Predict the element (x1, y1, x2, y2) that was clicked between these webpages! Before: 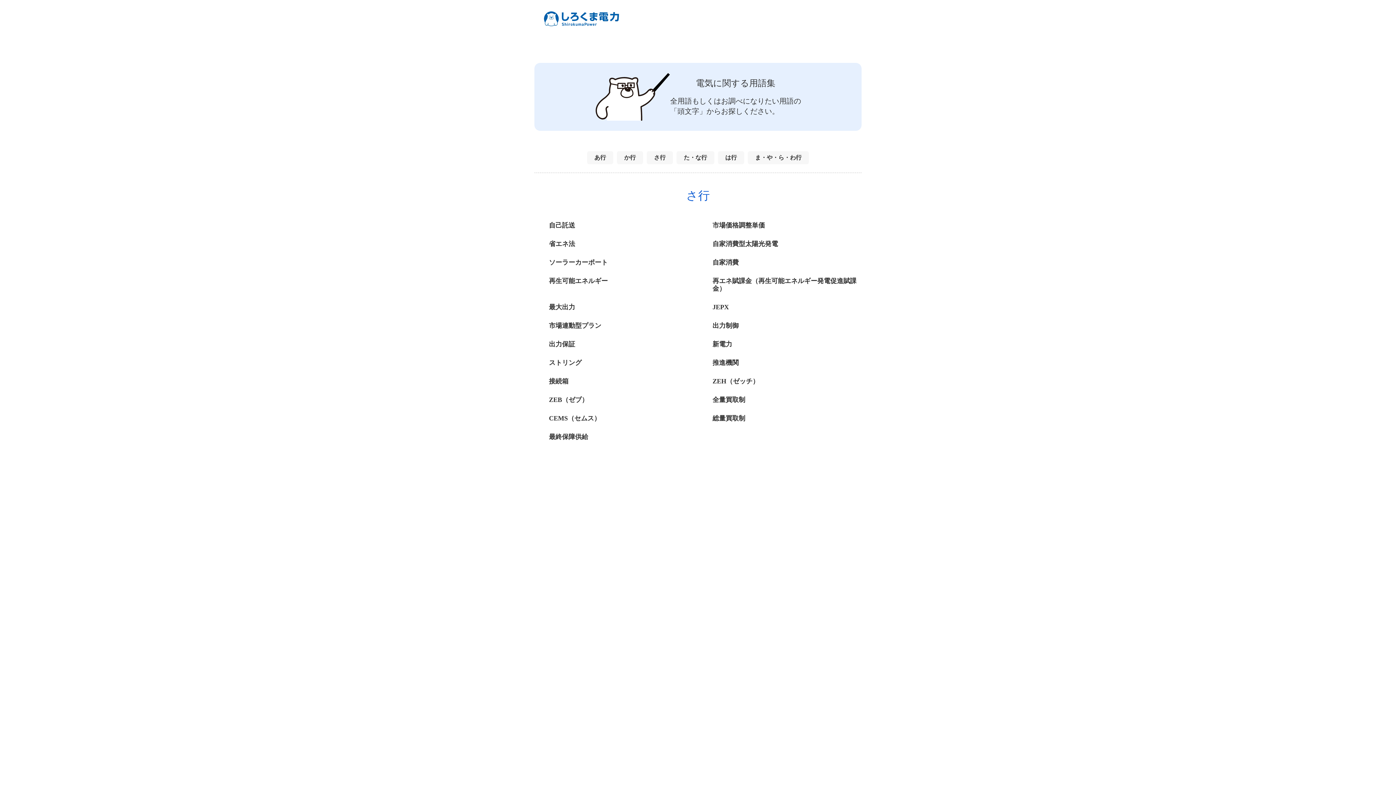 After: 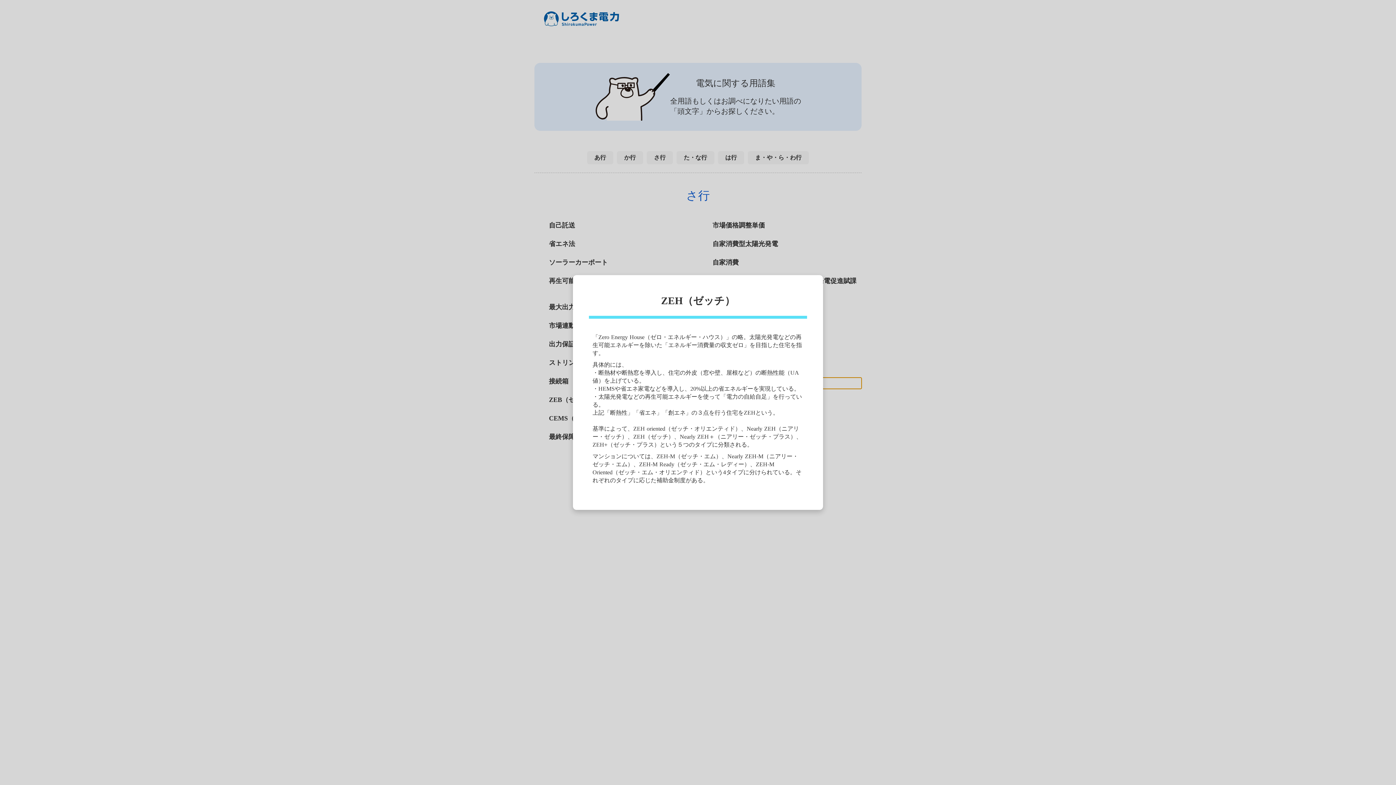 Action: bbox: (698, 377, 861, 389) label: ZEH（ゼッチ）